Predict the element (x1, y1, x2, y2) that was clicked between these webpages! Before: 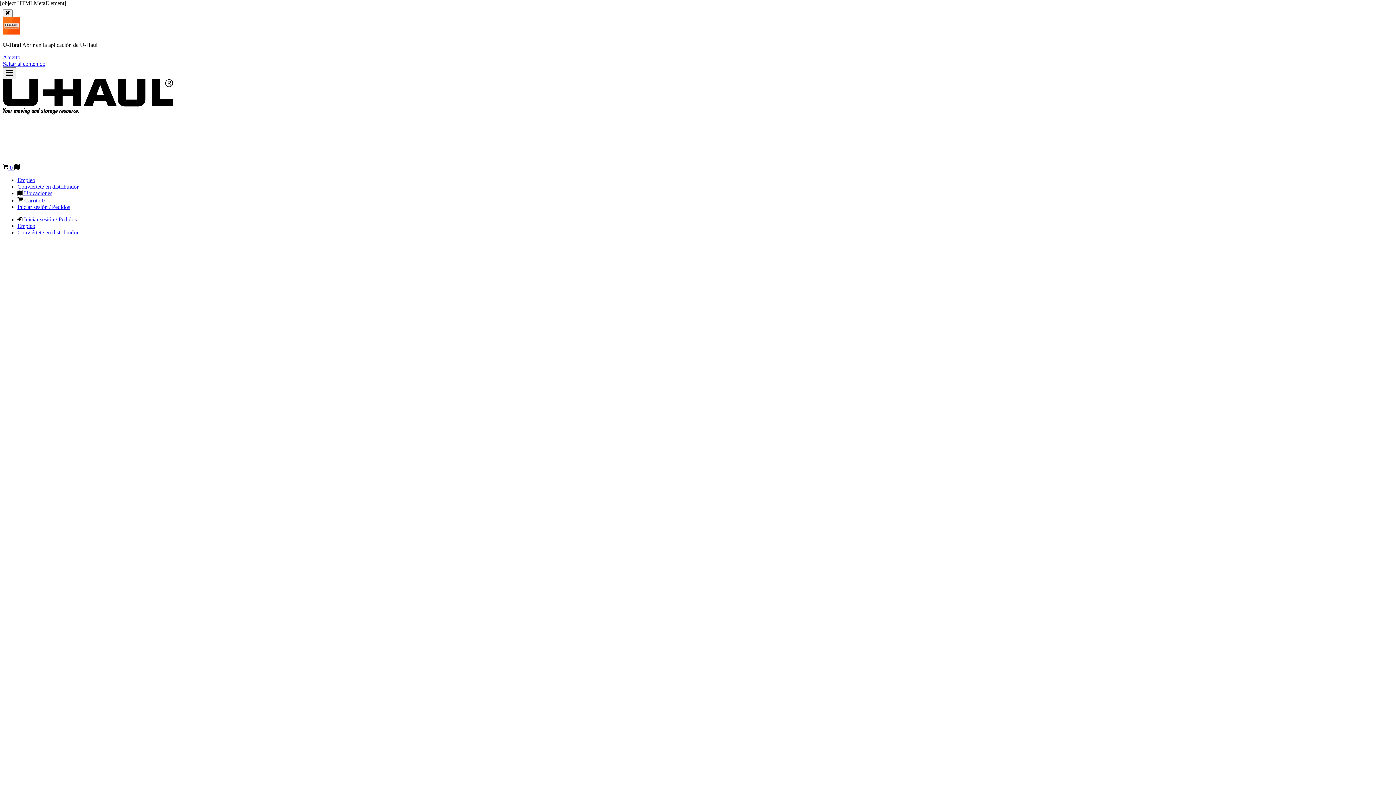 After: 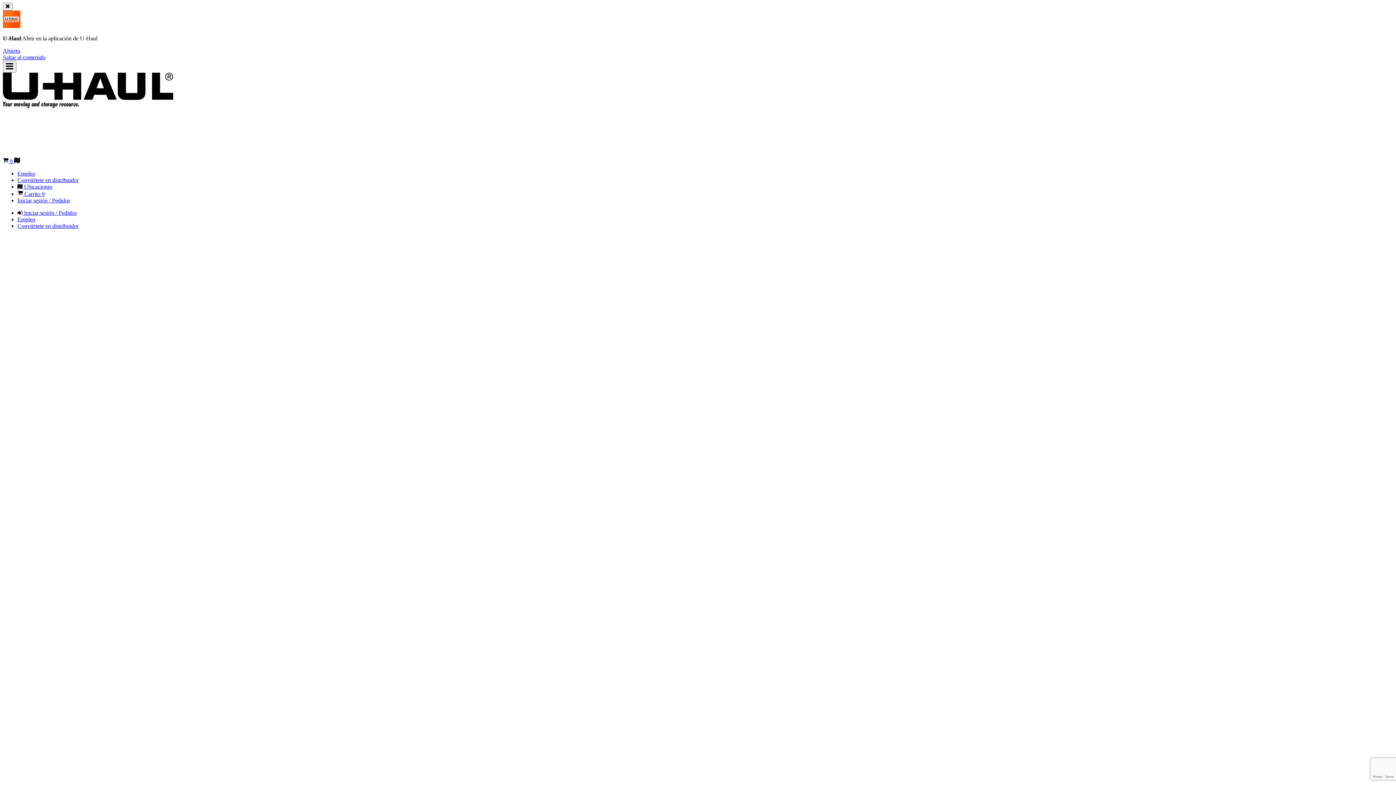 Action: label: Conviértete en distribuidor bbox: (17, 229, 78, 235)